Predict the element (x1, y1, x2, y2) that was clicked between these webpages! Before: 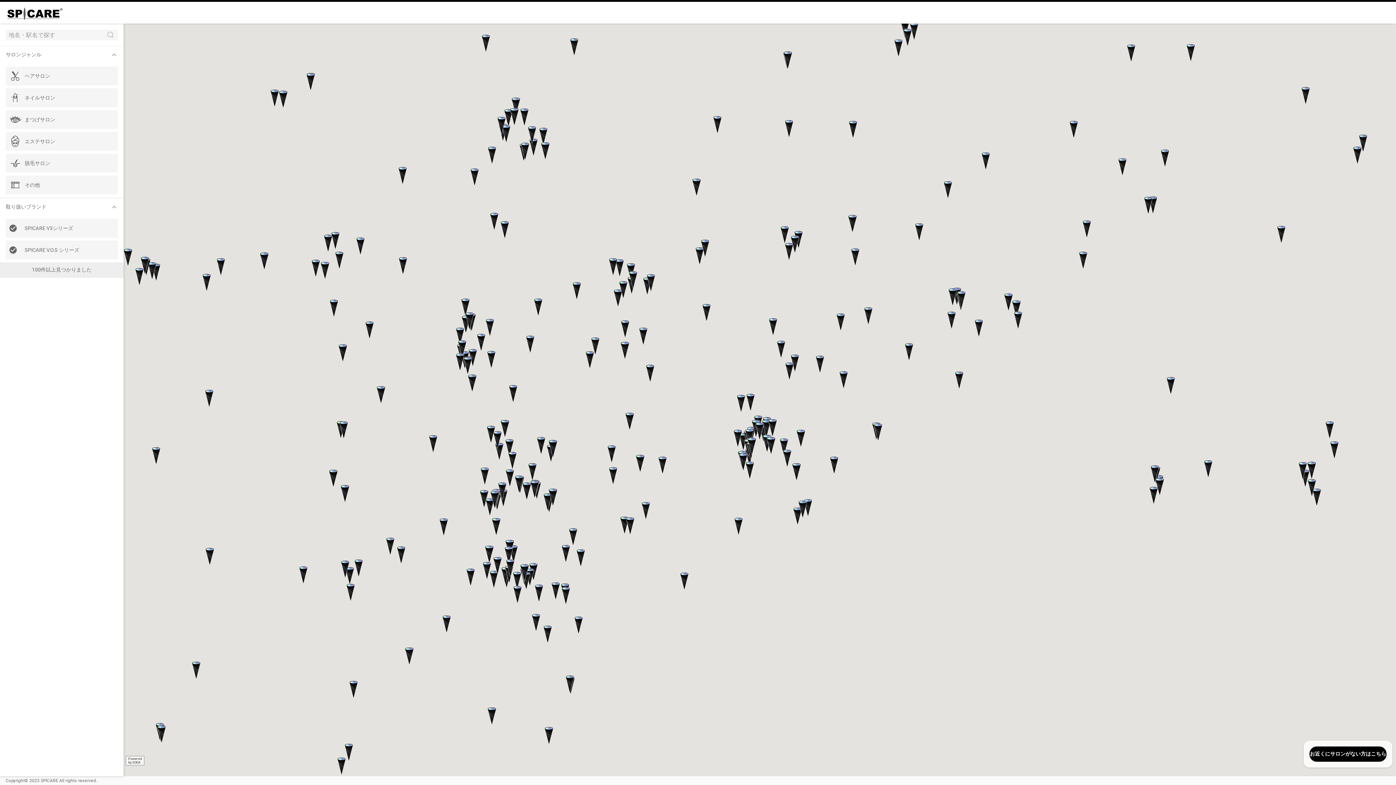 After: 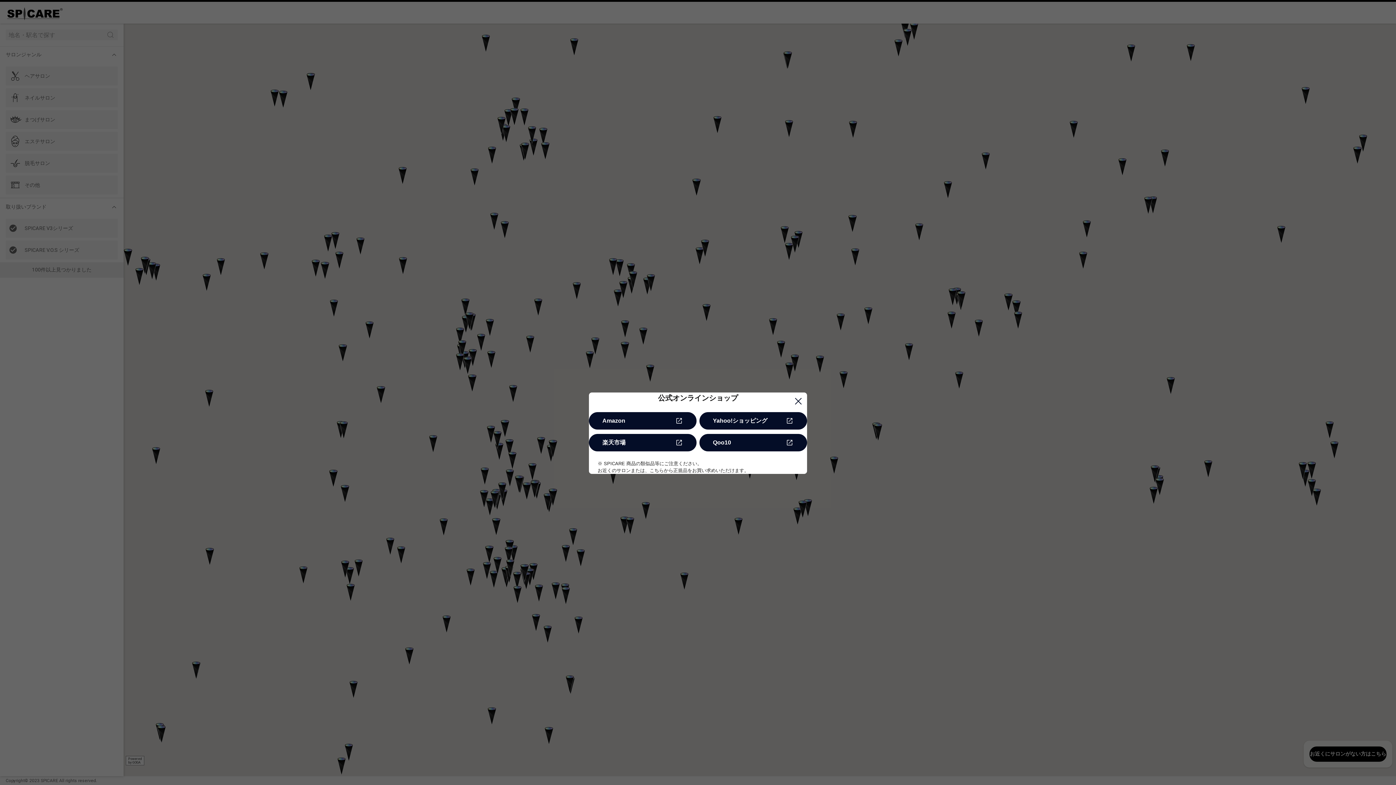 Action: label: お近くにサロンがない方はこちら bbox: (1309, 746, 1386, 762)